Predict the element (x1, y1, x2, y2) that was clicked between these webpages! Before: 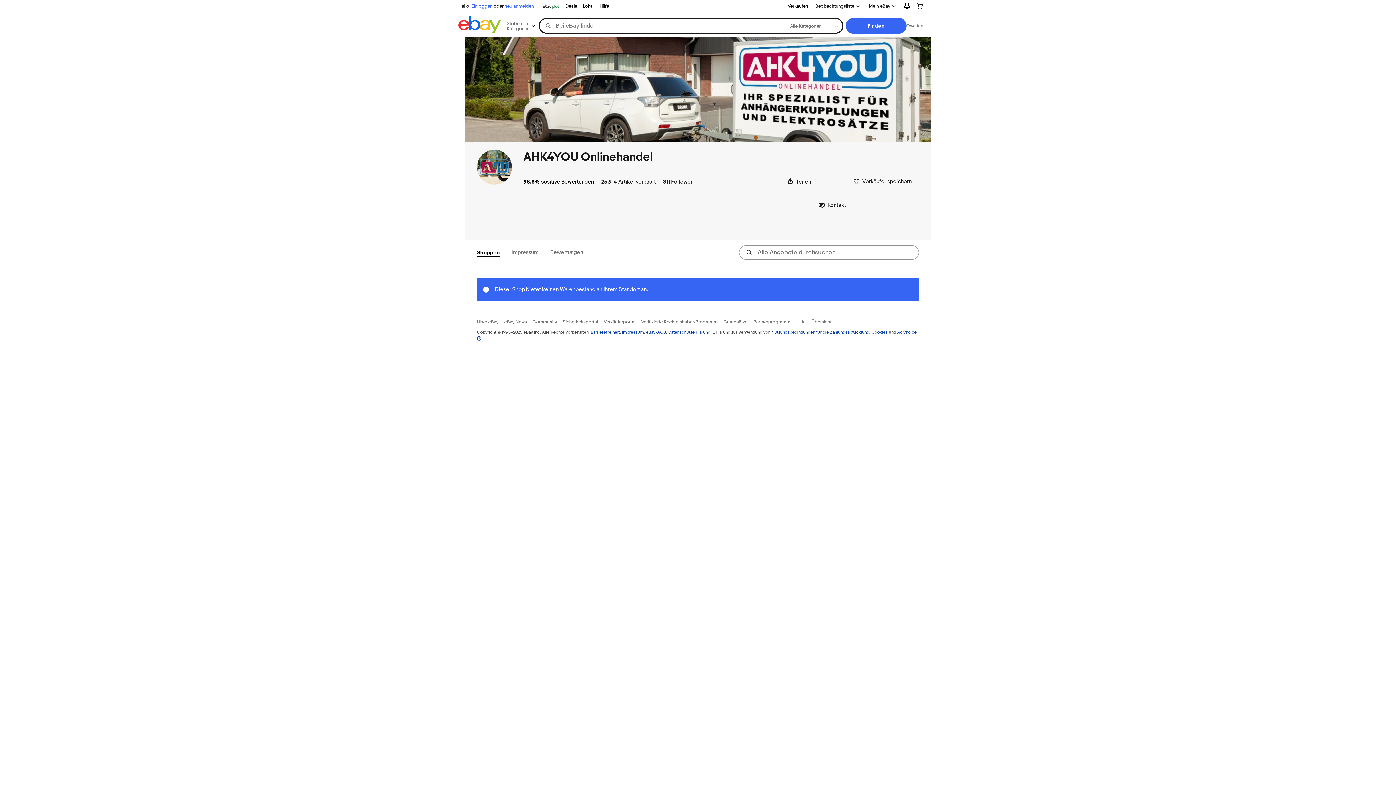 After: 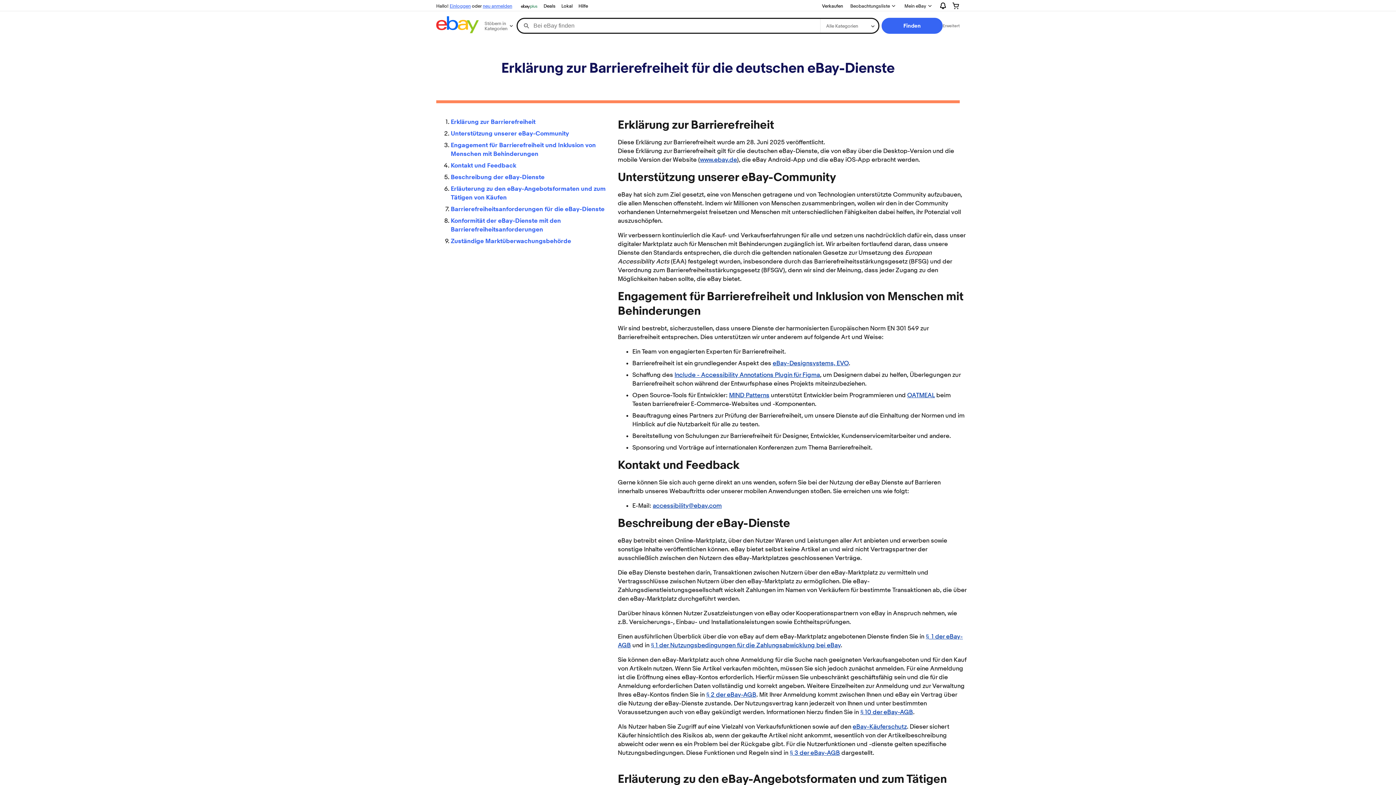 Action: label: Barrierefreiheit bbox: (590, 329, 620, 334)